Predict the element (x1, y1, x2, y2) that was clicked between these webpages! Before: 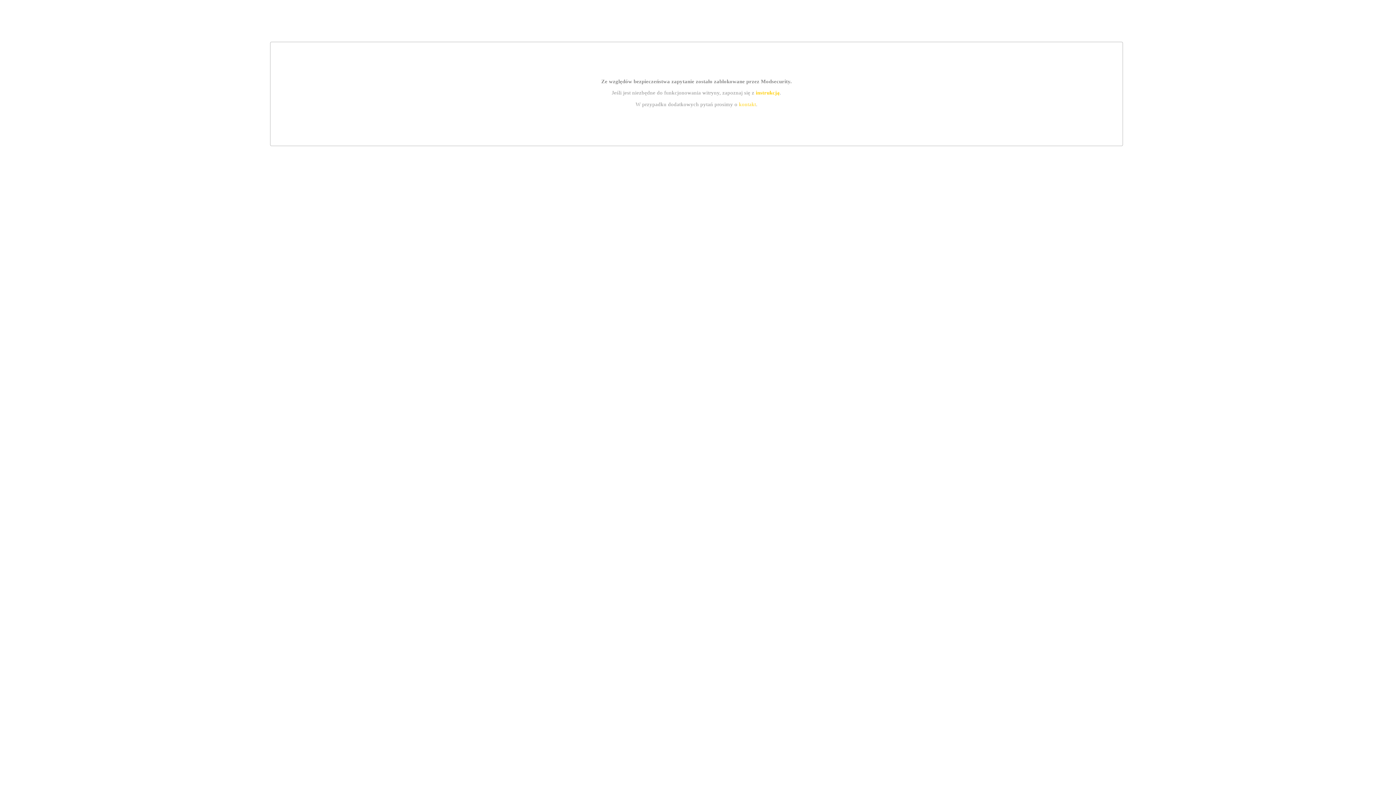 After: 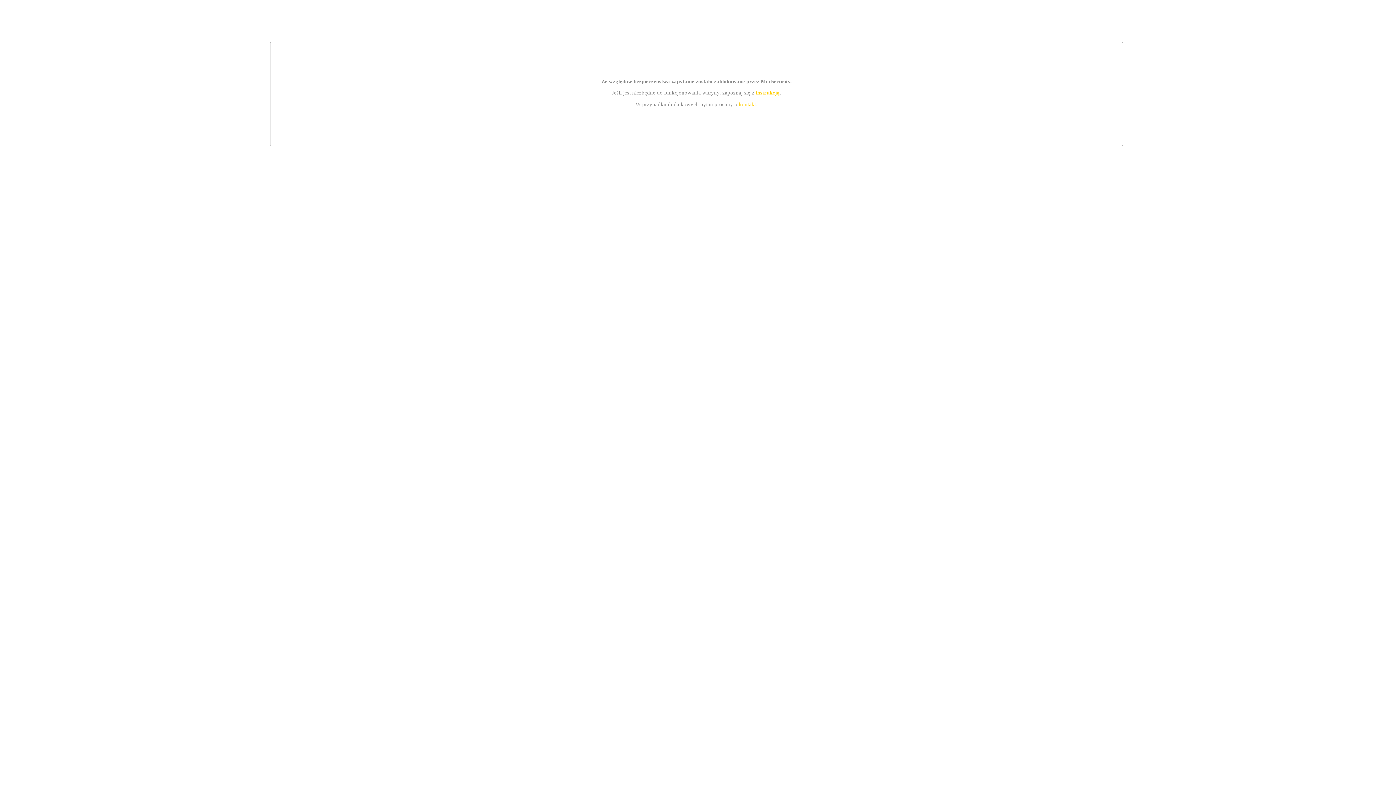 Action: label: kontakt bbox: (739, 101, 756, 107)